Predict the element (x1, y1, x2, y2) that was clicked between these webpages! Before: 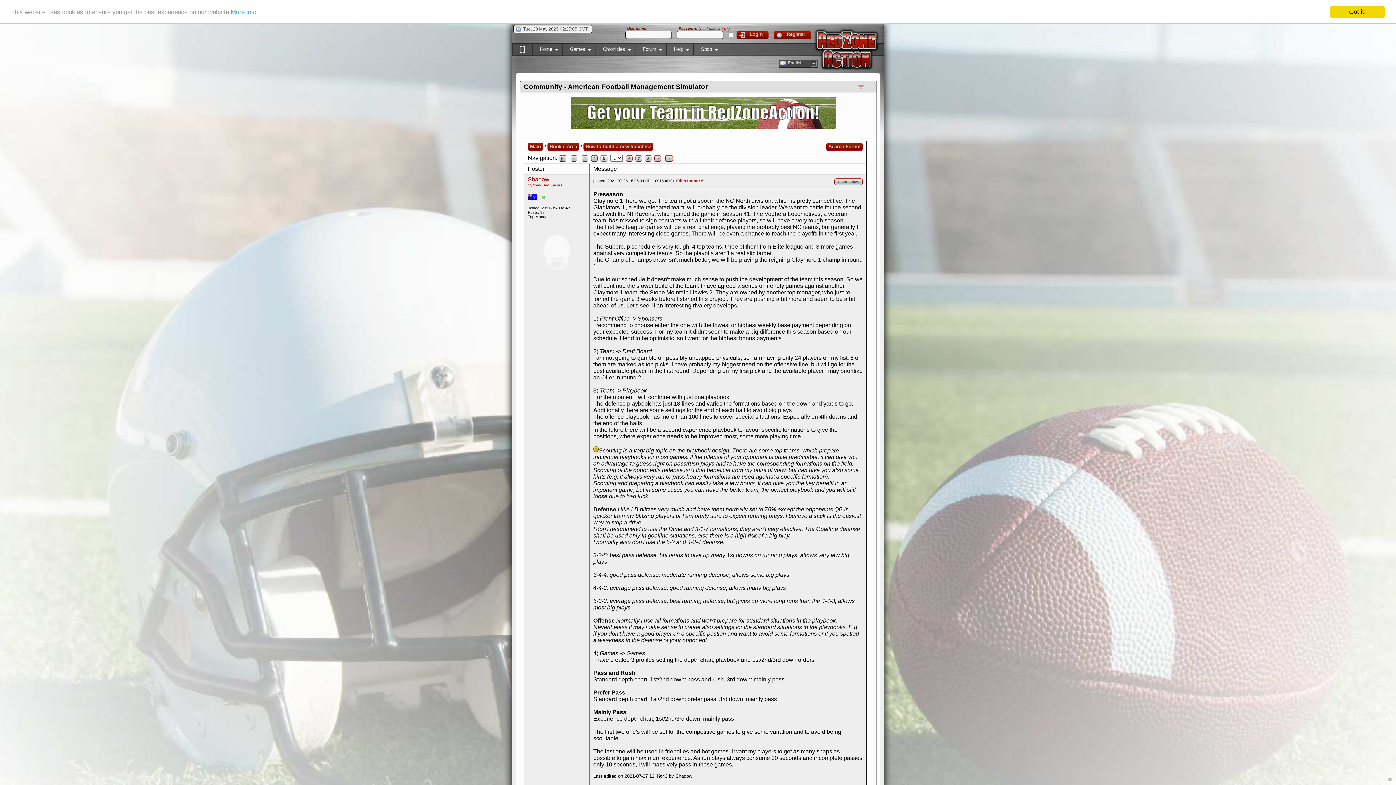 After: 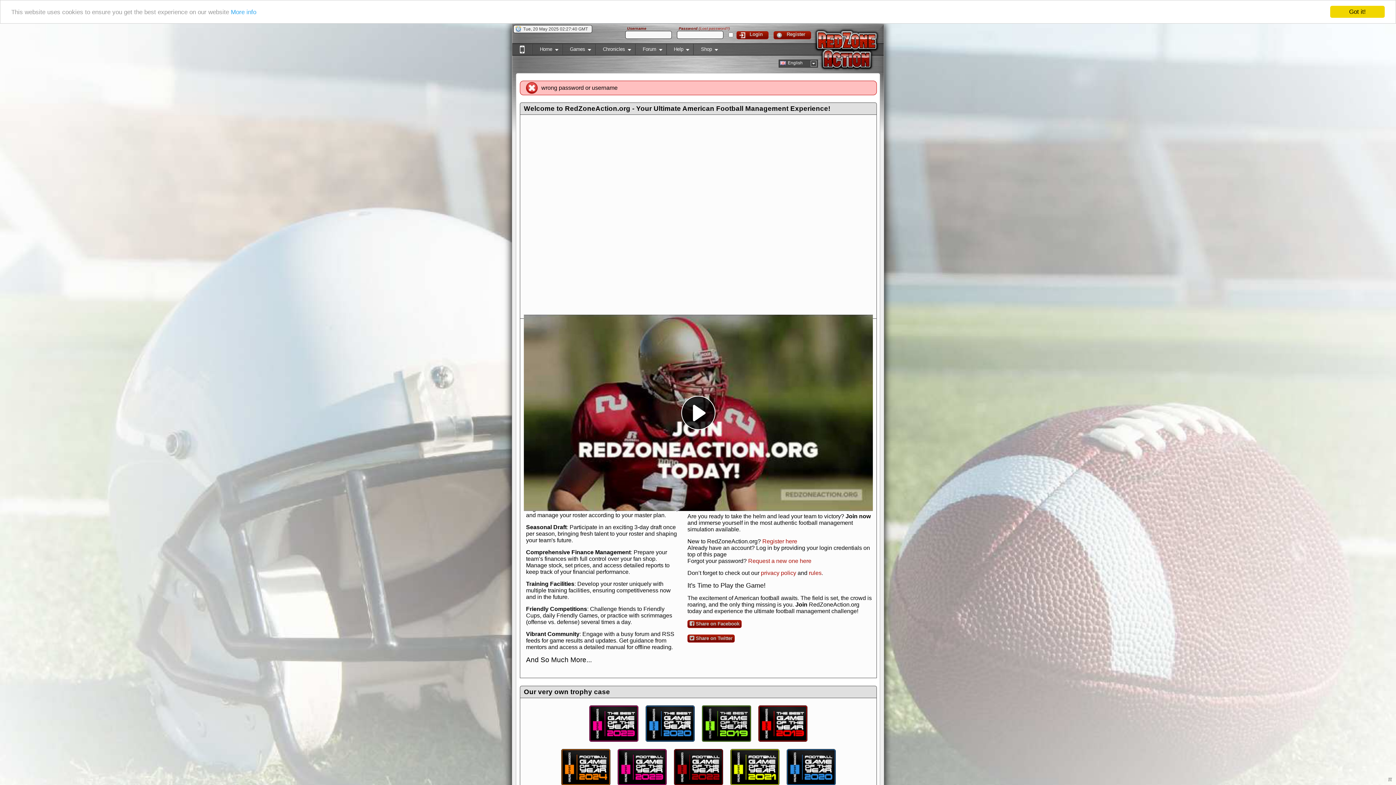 Action: label: Login bbox: (736, 31, 768, 39)